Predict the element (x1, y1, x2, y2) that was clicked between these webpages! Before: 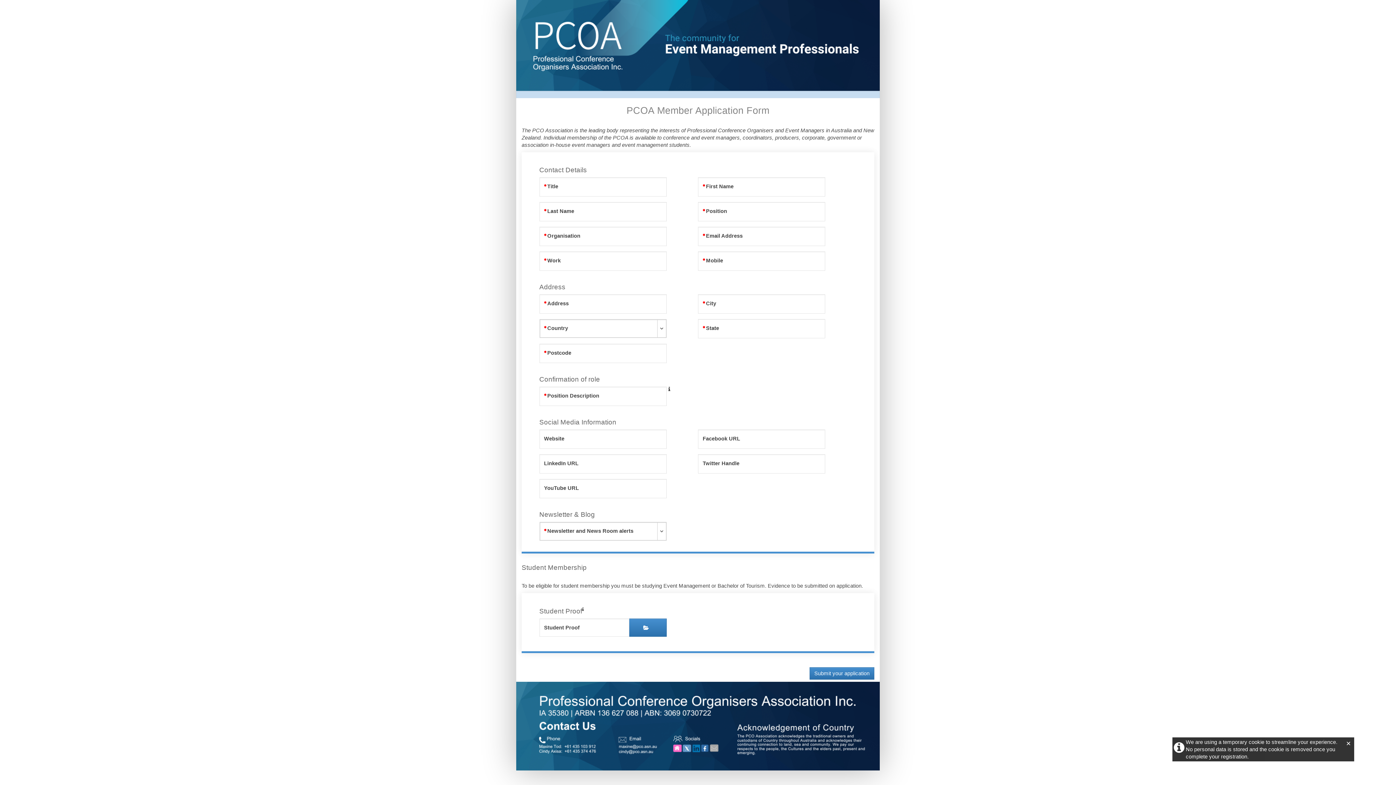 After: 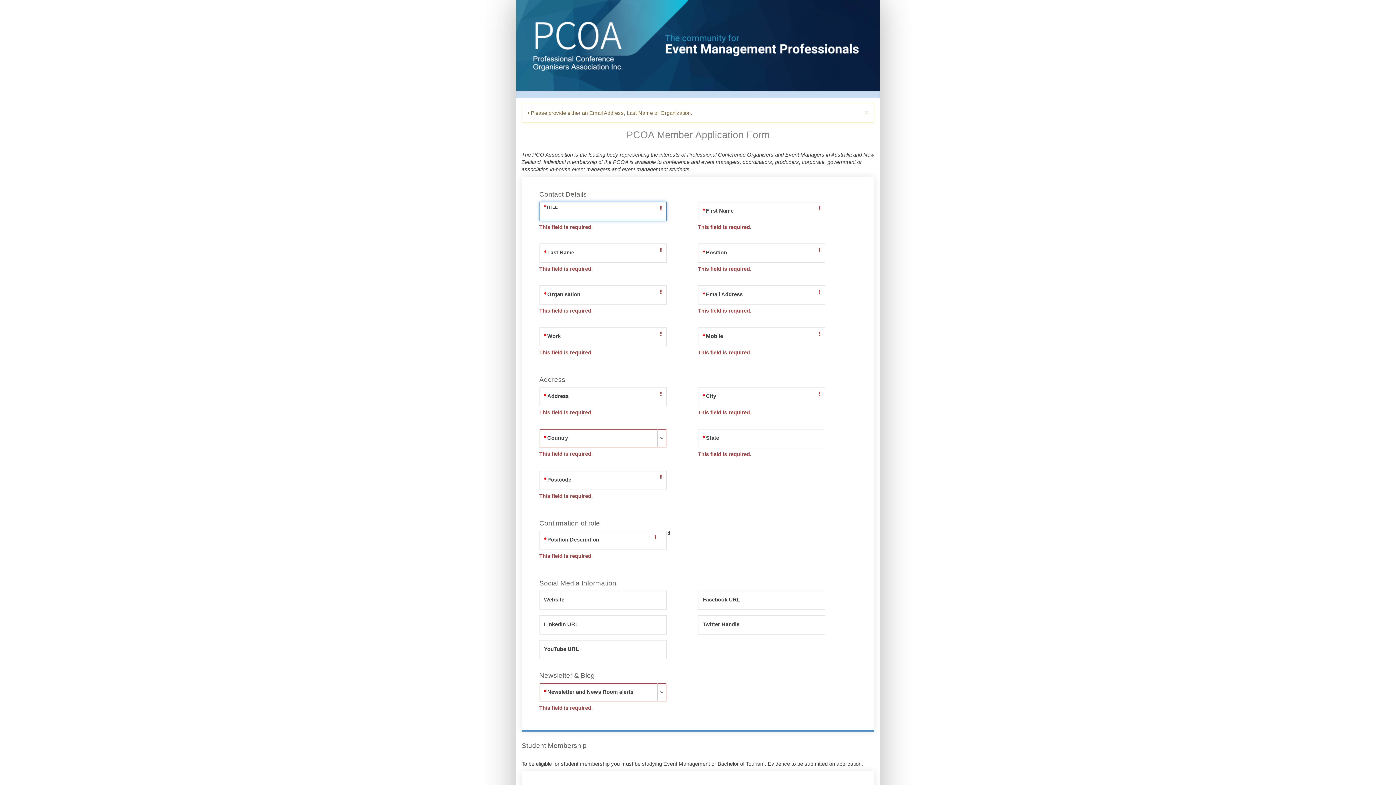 Action: label: Submit your application bbox: (809, 667, 874, 680)